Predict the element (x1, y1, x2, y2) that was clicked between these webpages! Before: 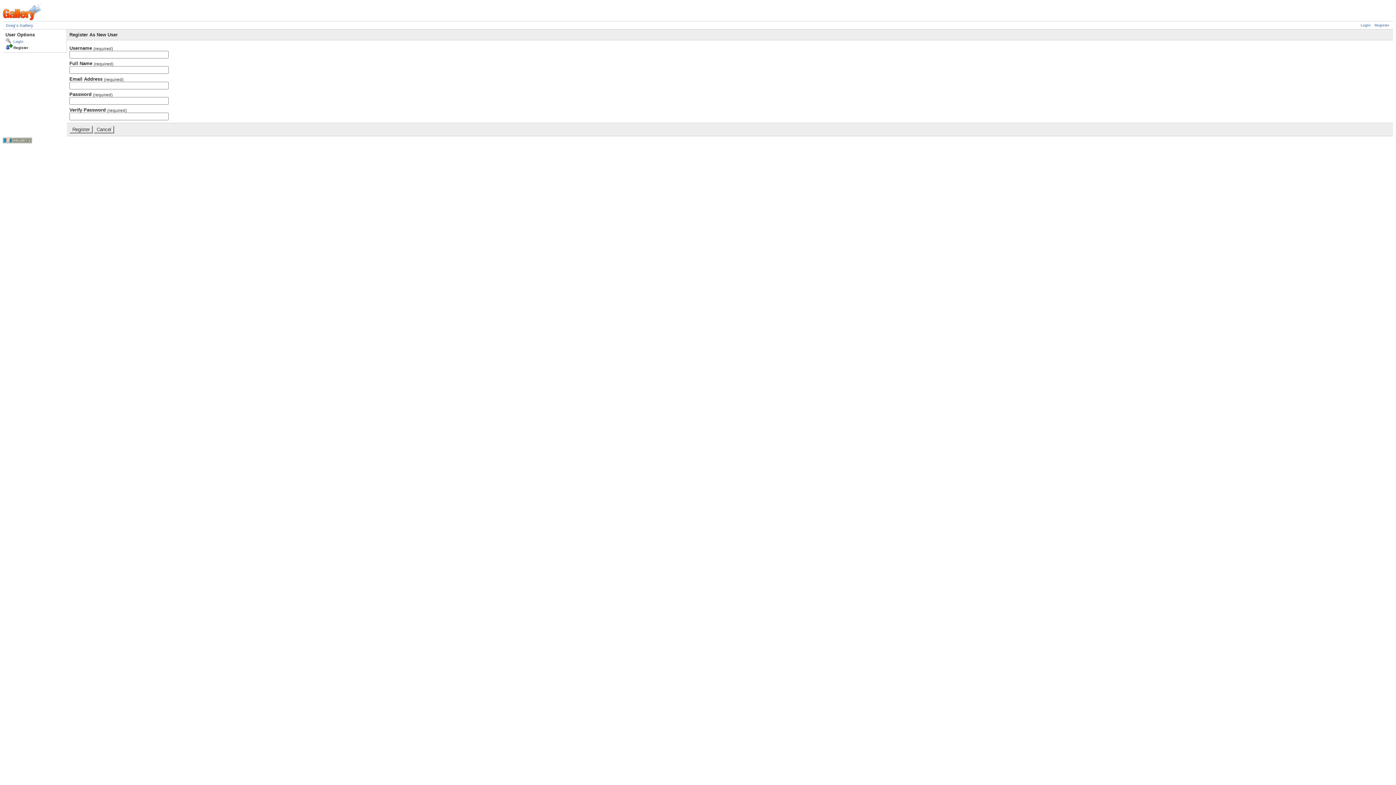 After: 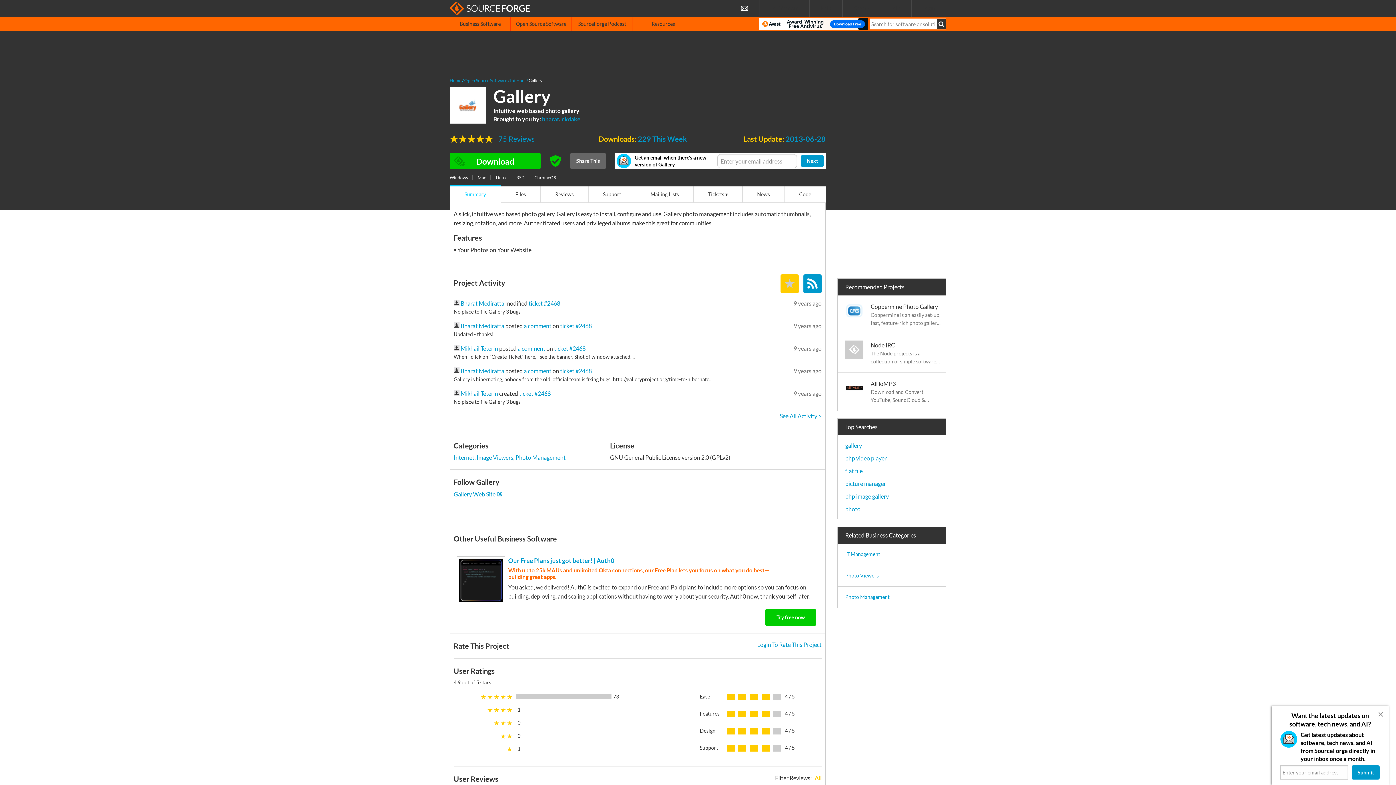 Action: bbox: (2, 140, 32, 144)